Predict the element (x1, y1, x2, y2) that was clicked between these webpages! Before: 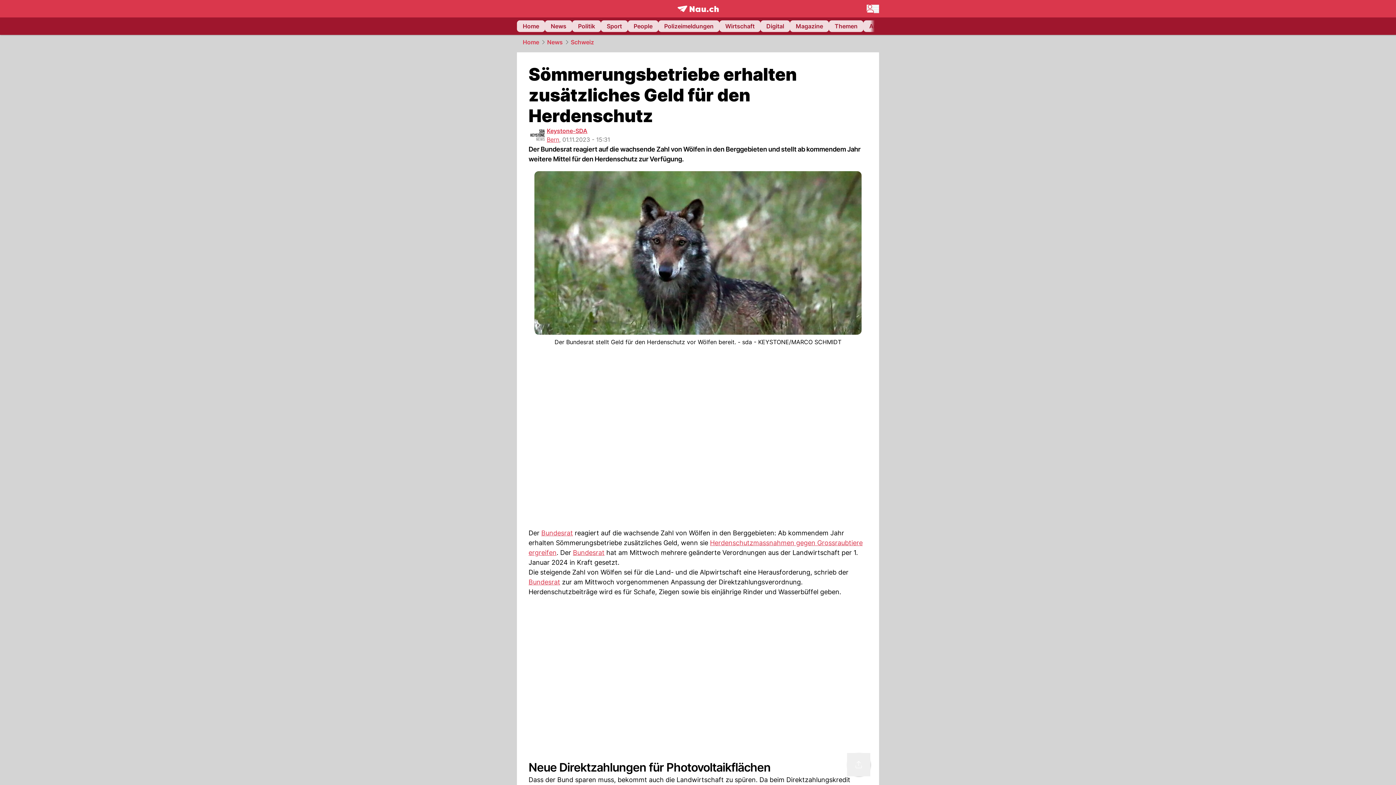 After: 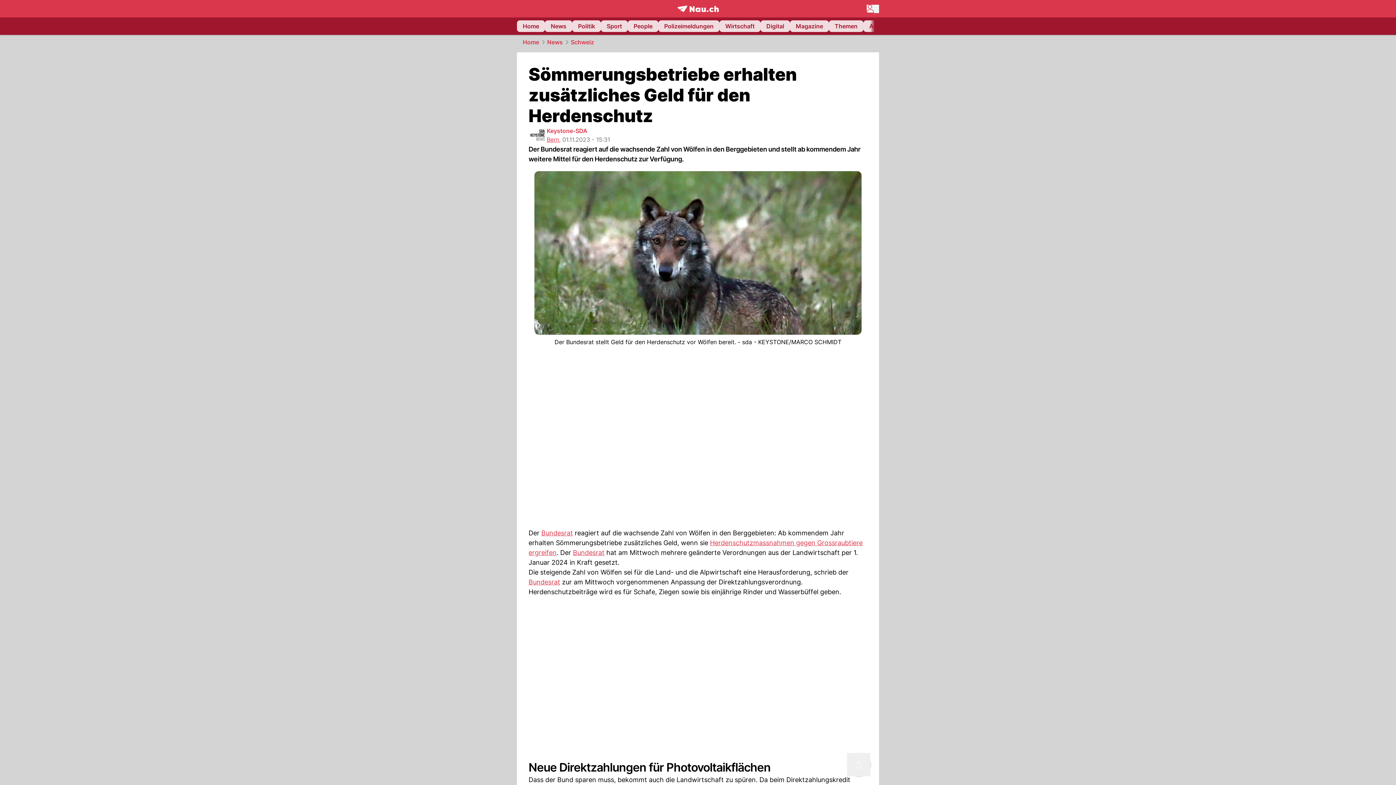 Action: bbox: (546, 127, 587, 134) label: Keystone-SDA